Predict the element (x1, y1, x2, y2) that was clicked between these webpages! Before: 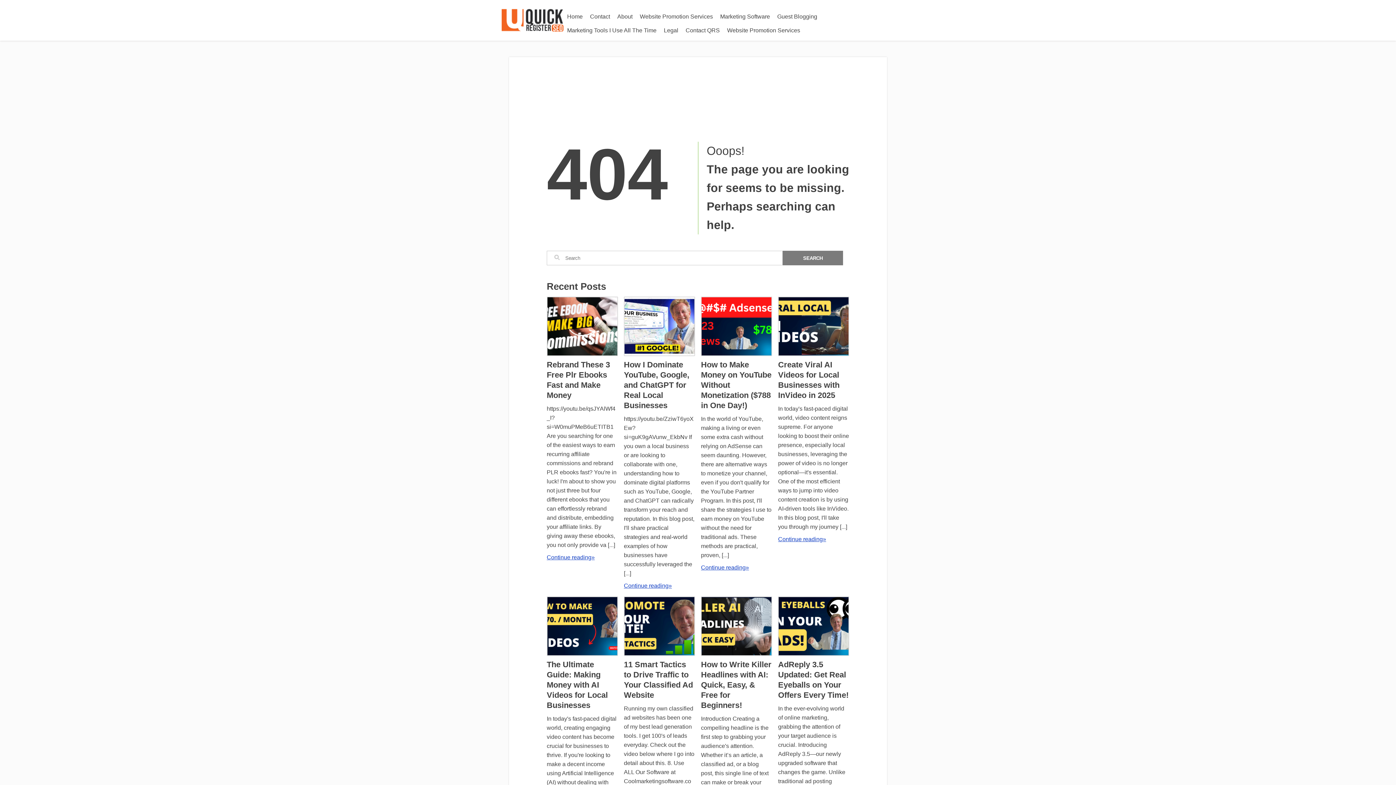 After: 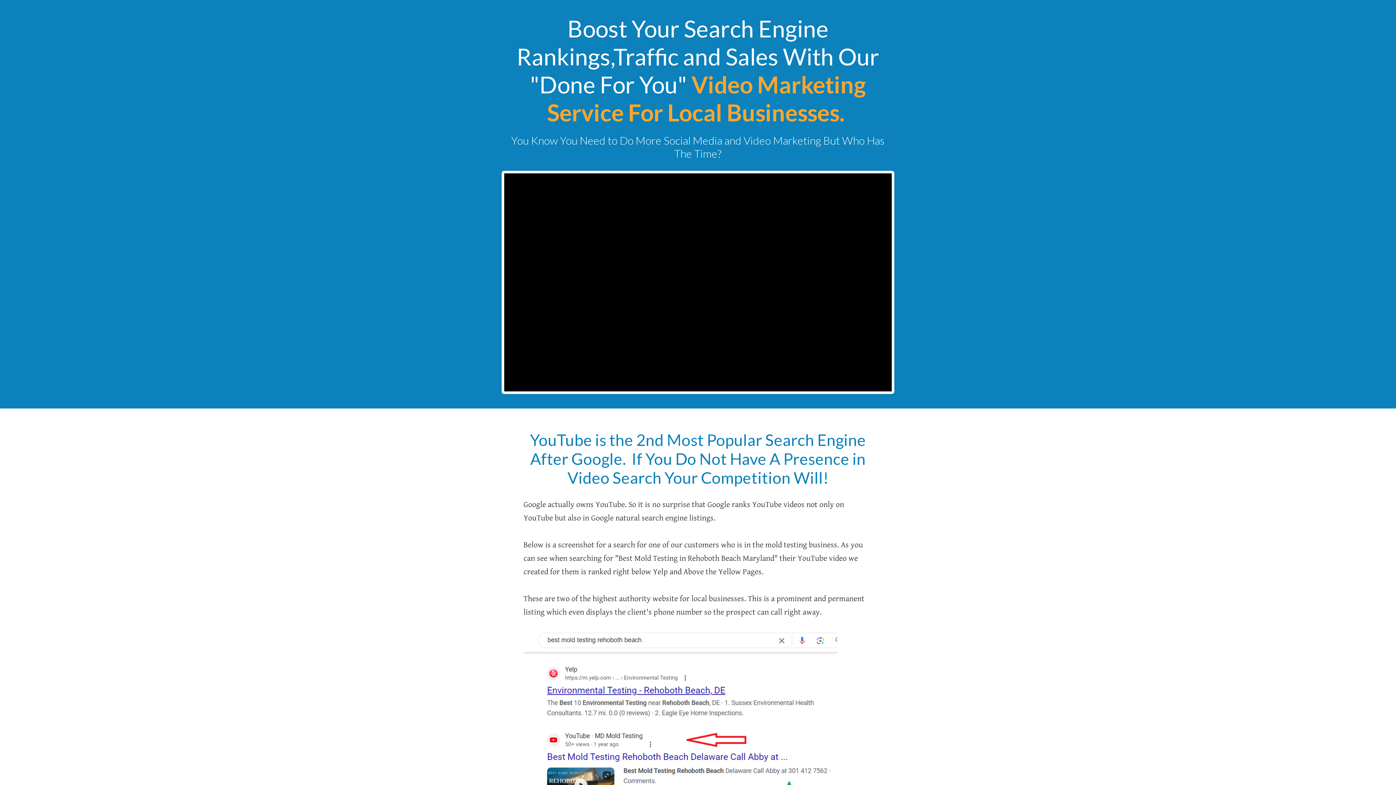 Action: label: Website Promotion Services bbox: (636, 9, 716, 23)